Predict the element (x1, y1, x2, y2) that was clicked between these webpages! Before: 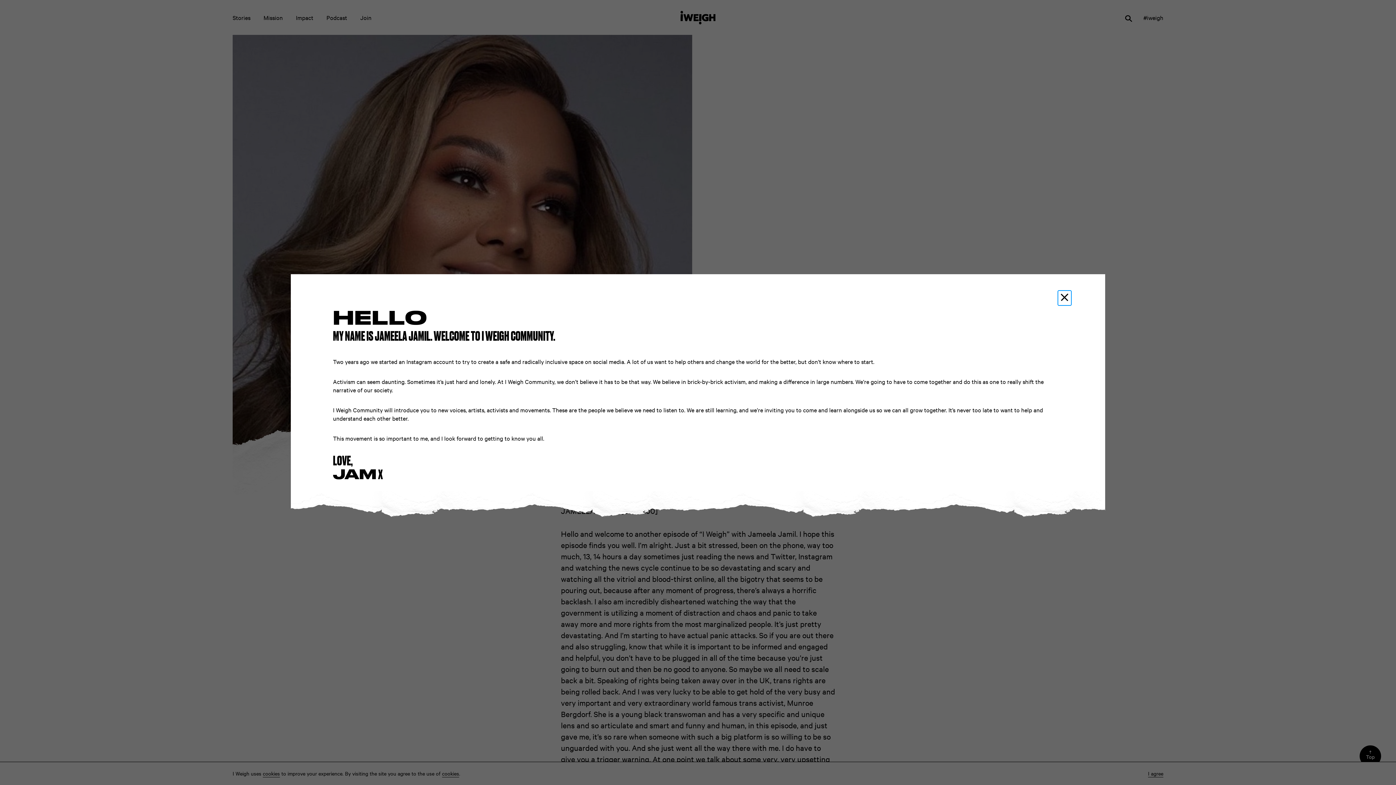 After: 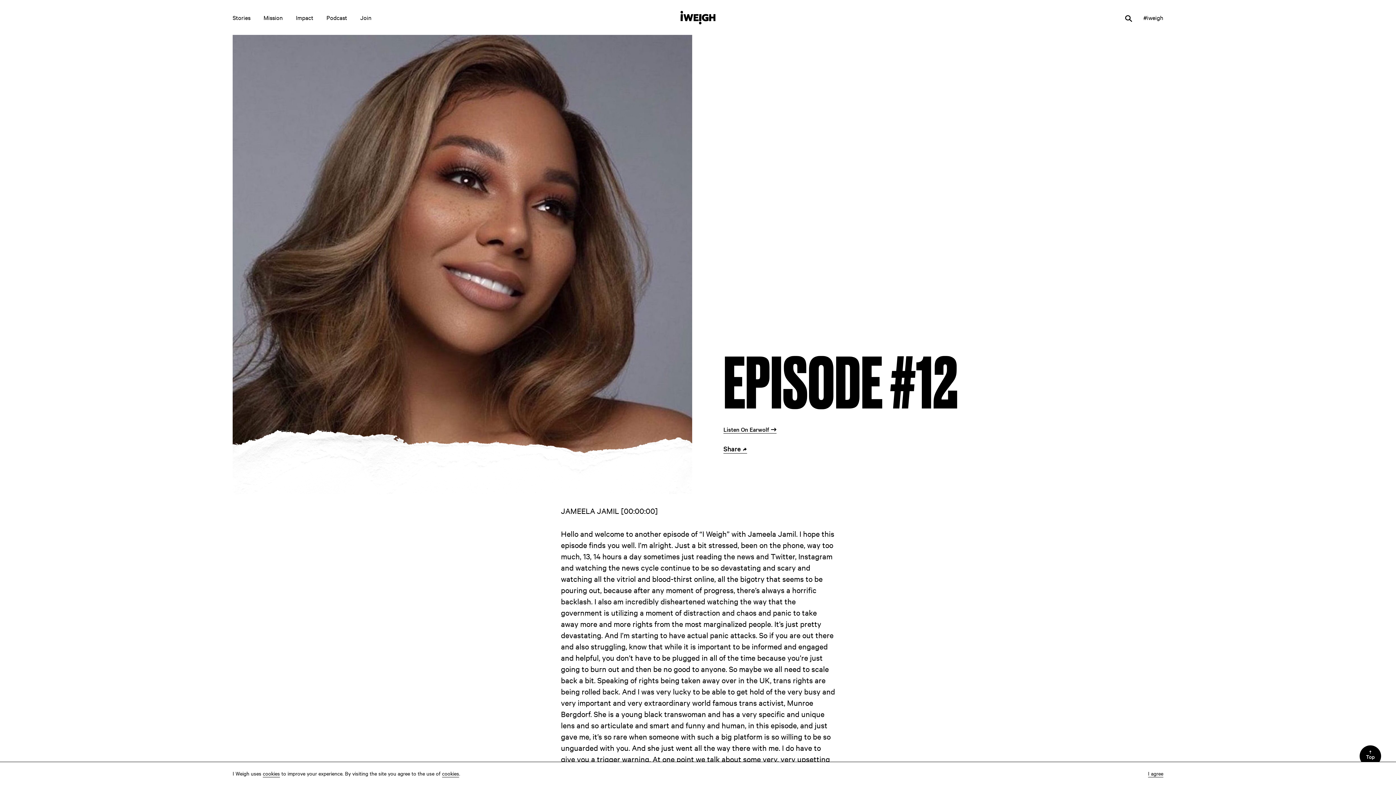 Action: bbox: (1058, 290, 1071, 304) label: Close Welcome Message